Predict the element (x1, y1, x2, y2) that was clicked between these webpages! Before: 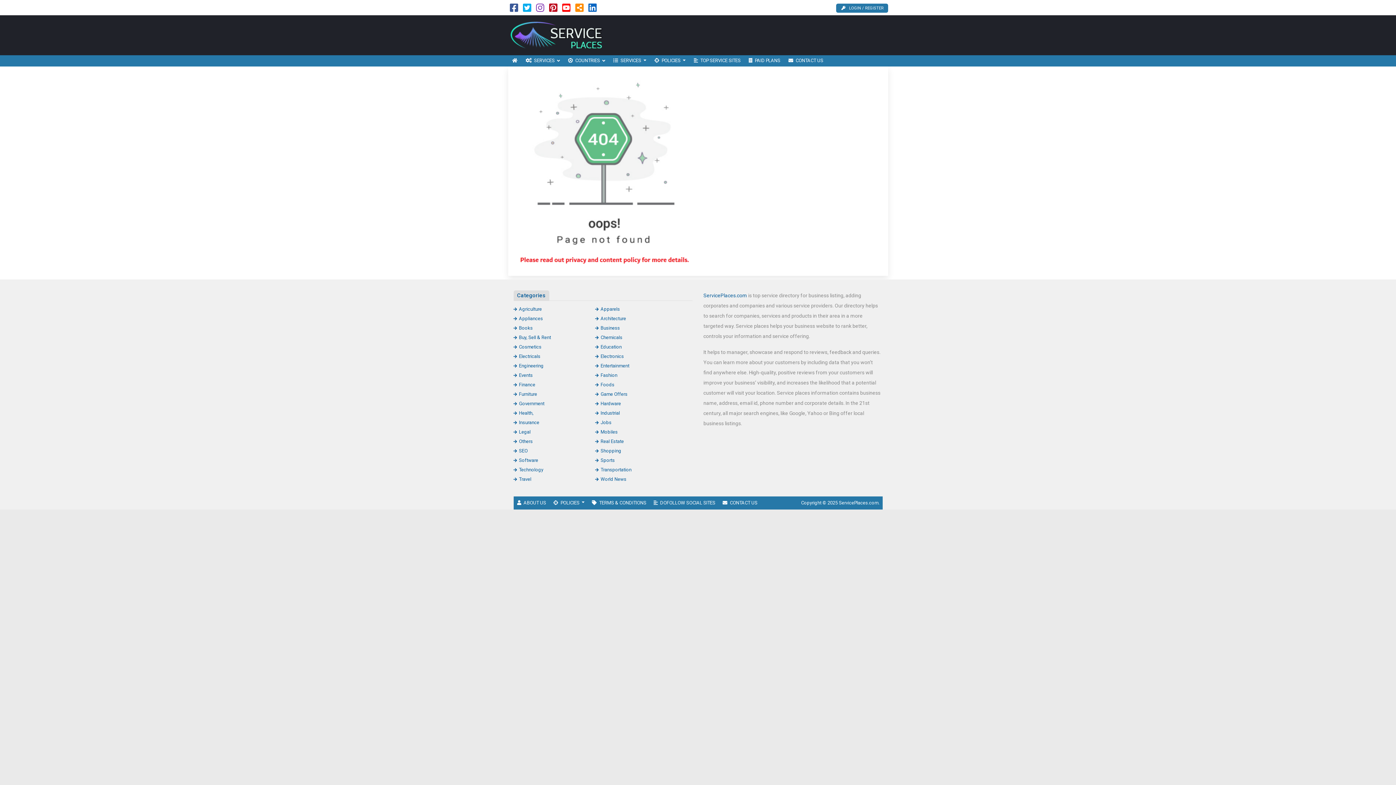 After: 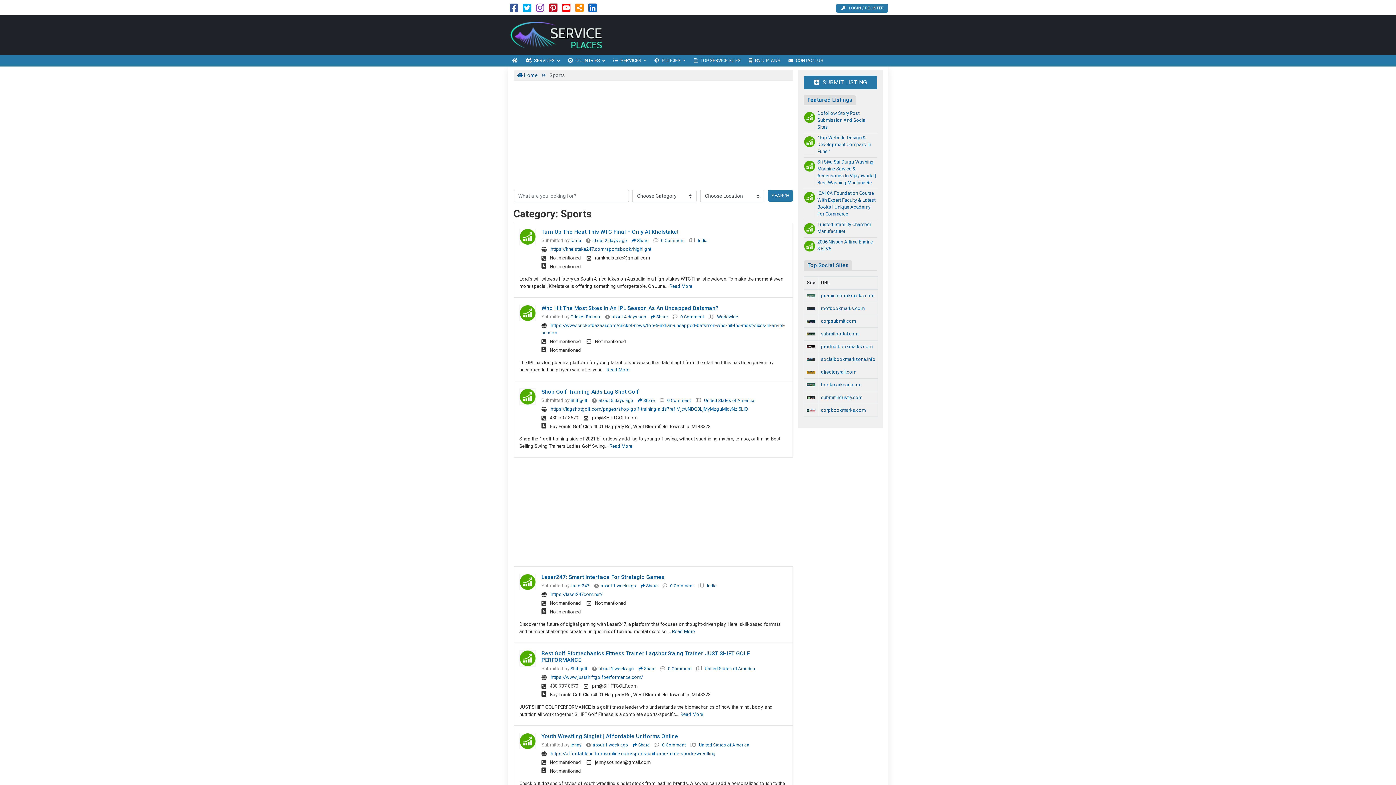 Action: bbox: (595, 457, 614, 463) label: Sports